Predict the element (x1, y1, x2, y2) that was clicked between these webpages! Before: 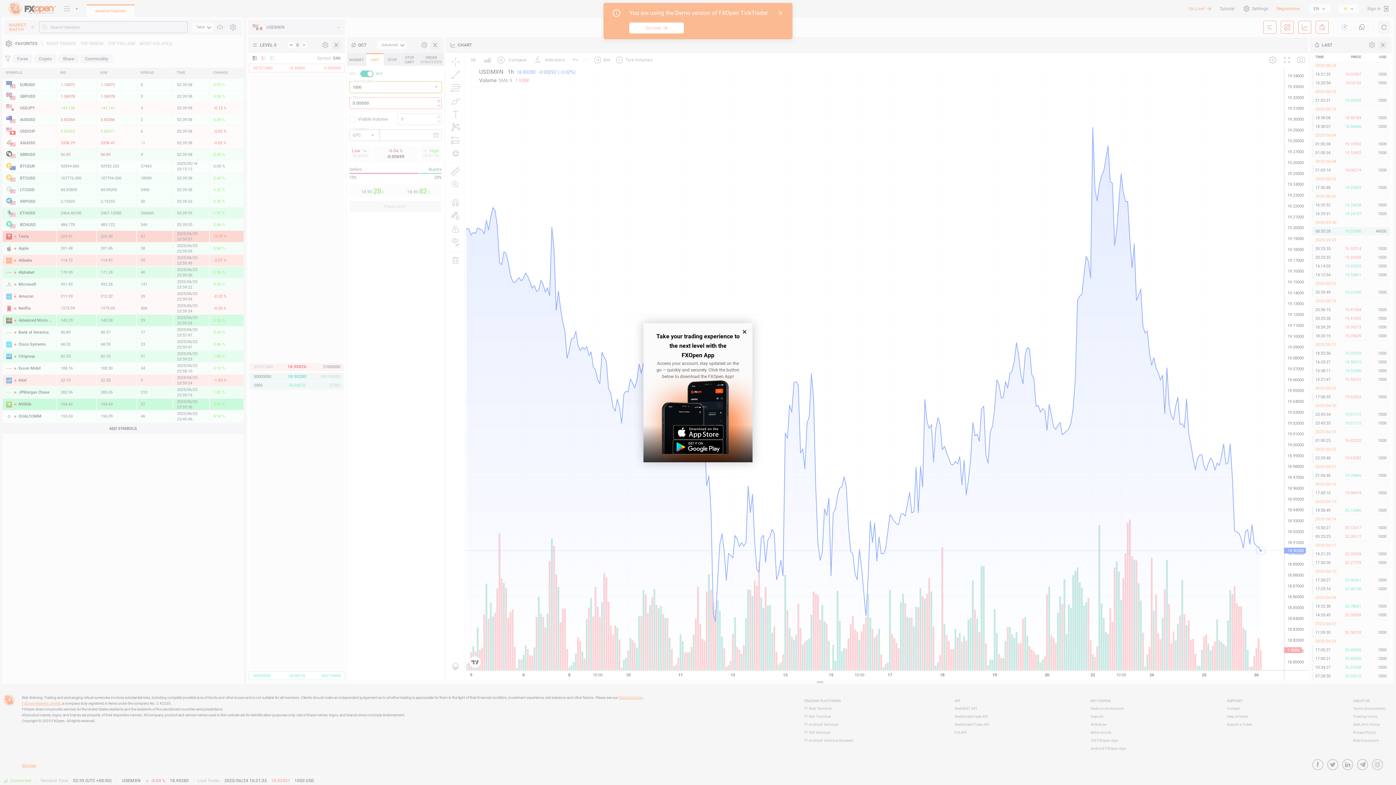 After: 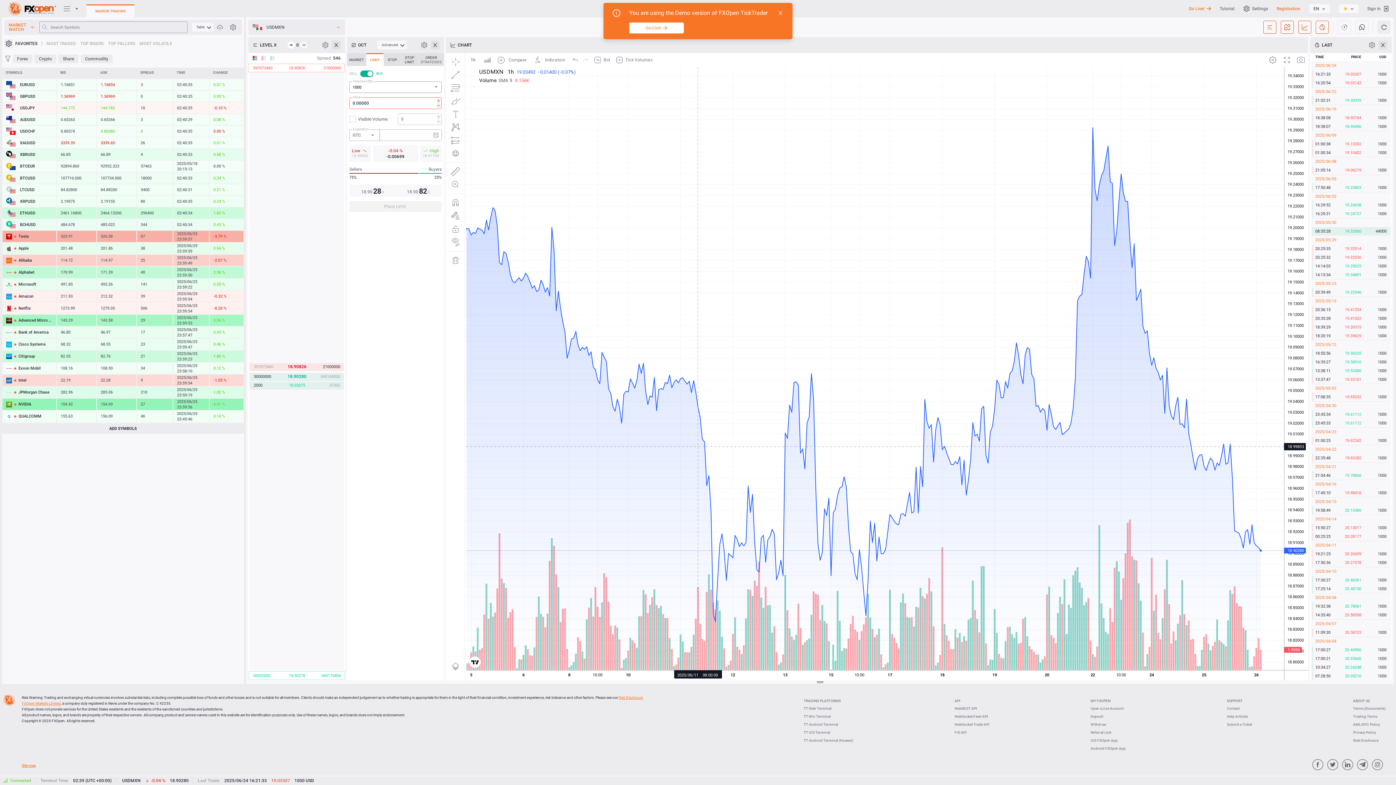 Action: bbox: (672, 439, 723, 454)